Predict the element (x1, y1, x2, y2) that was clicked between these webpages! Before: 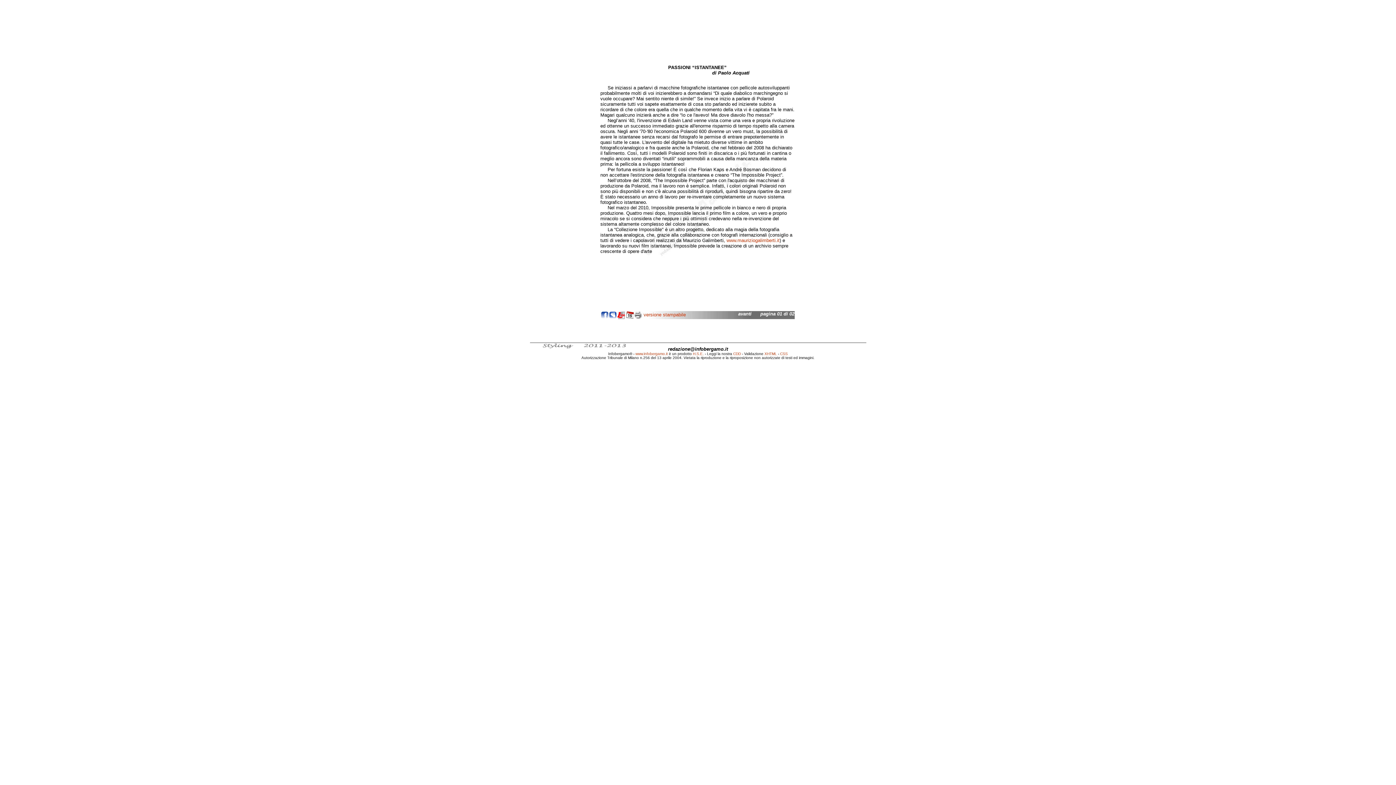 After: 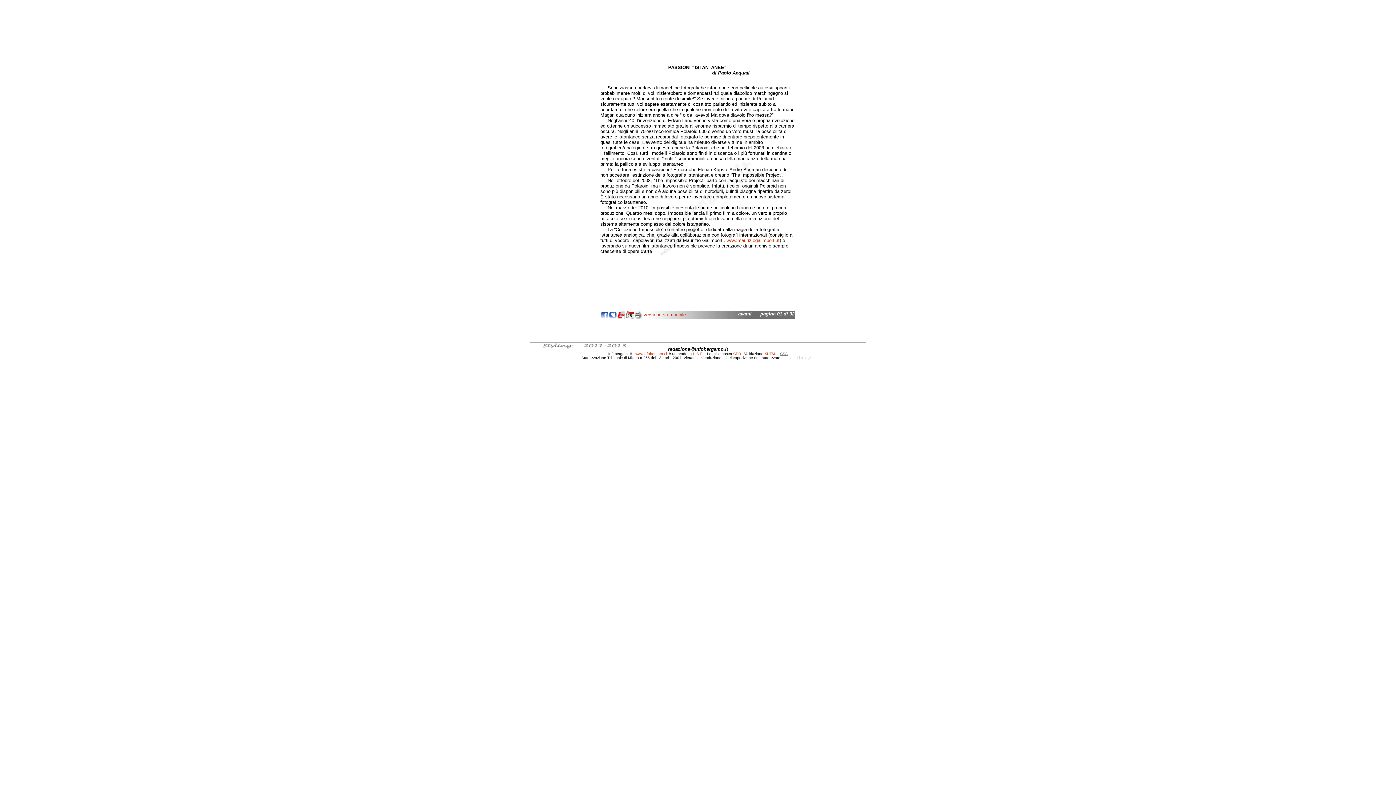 Action: bbox: (780, 352, 788, 356) label: CSS